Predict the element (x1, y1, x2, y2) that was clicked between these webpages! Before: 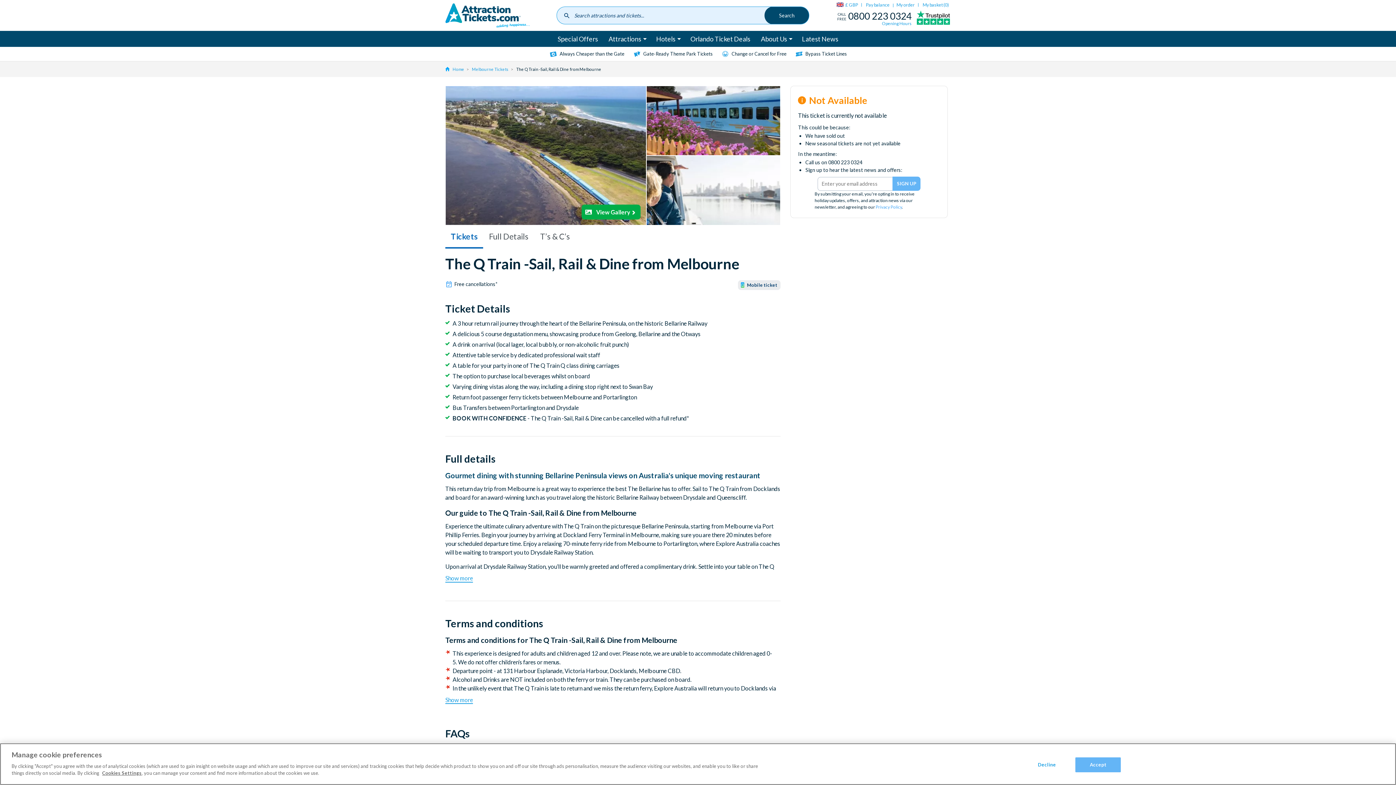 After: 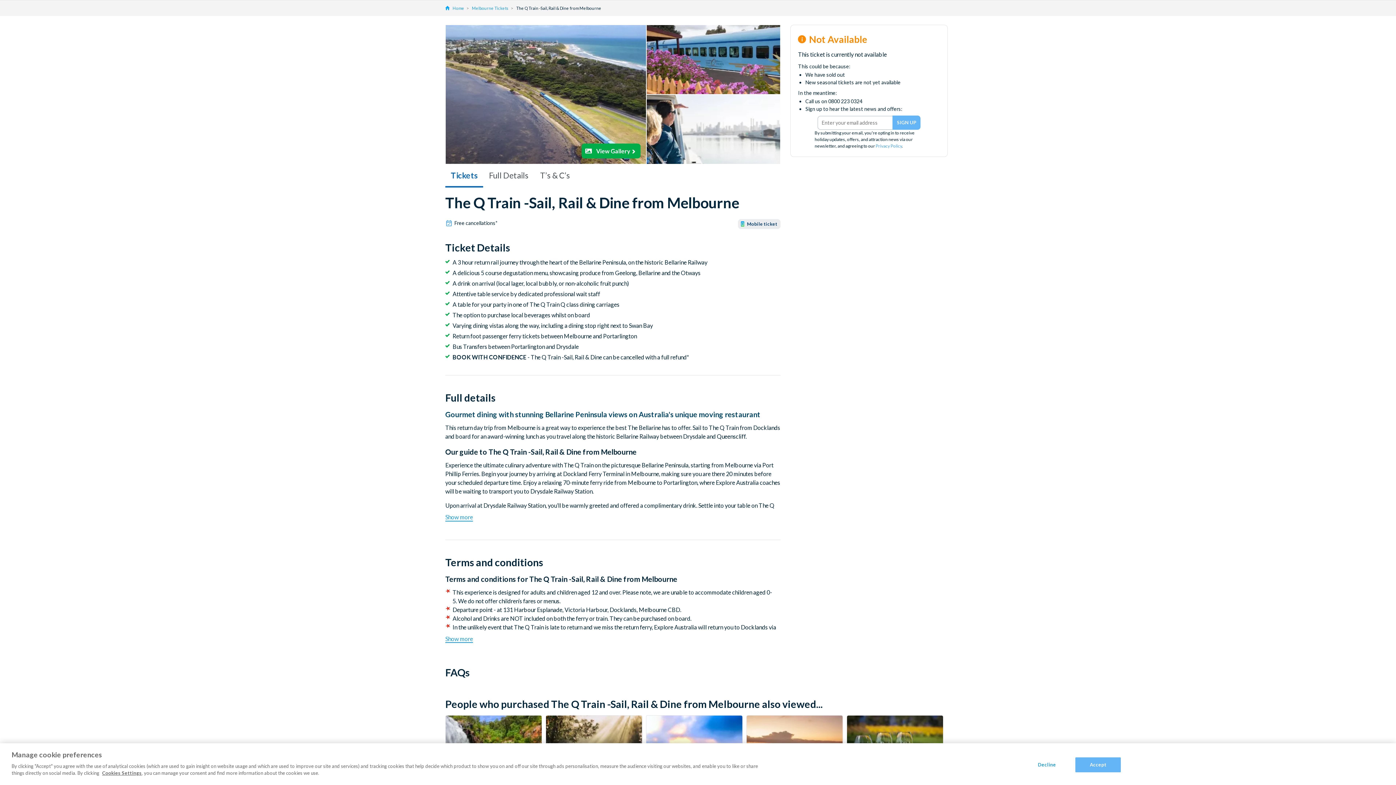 Action: bbox: (445, 226, 483, 248) label: Tickets